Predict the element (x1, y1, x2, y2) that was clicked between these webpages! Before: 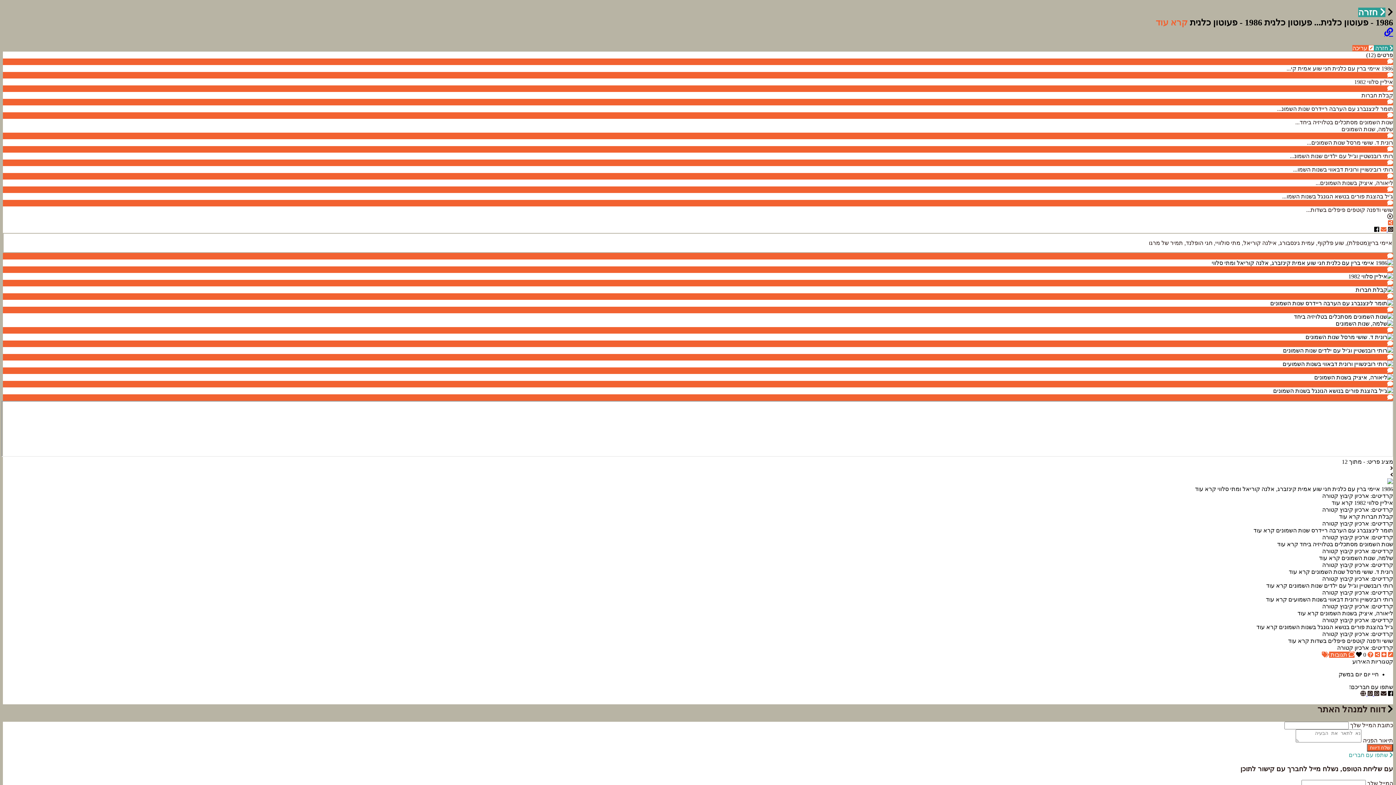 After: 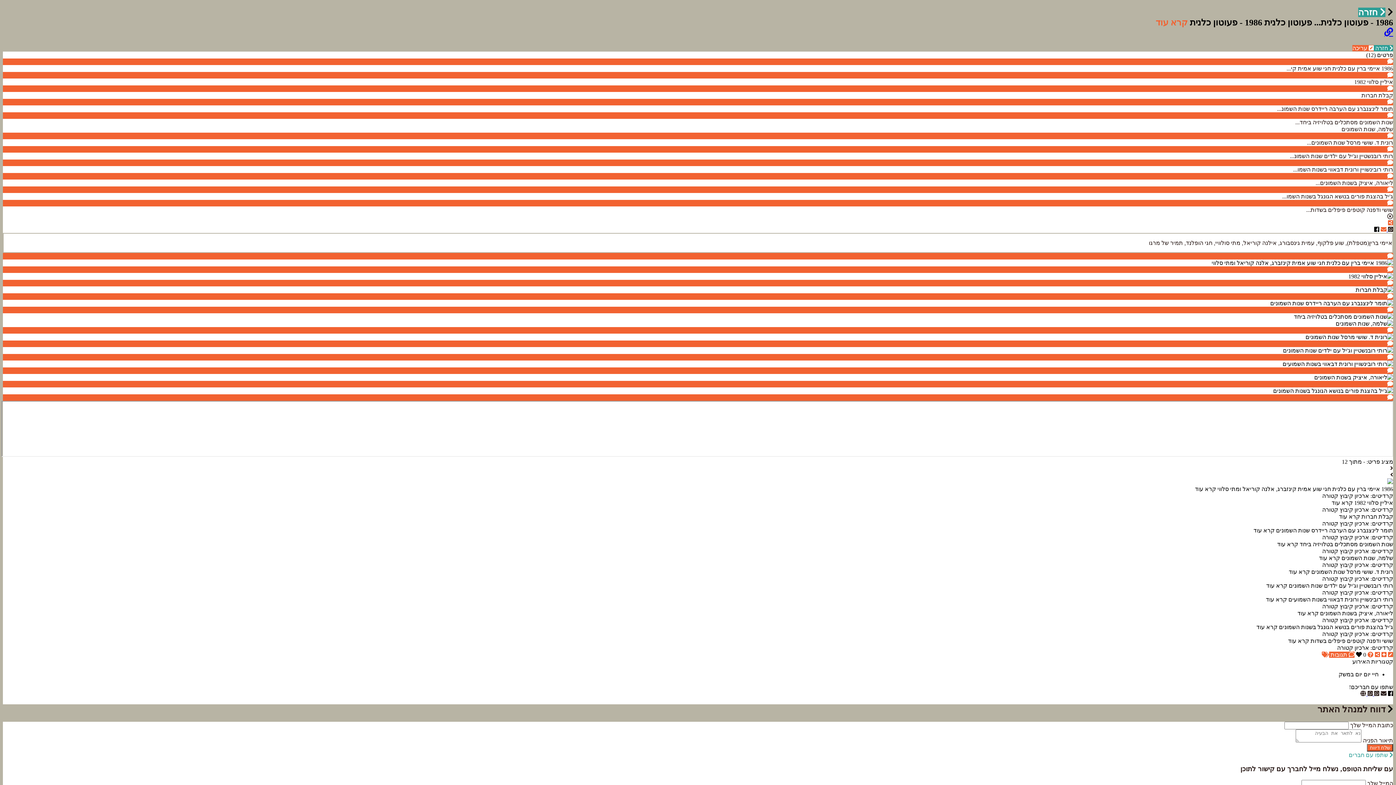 Action: bbox: (1384, 27, 1393, 36)